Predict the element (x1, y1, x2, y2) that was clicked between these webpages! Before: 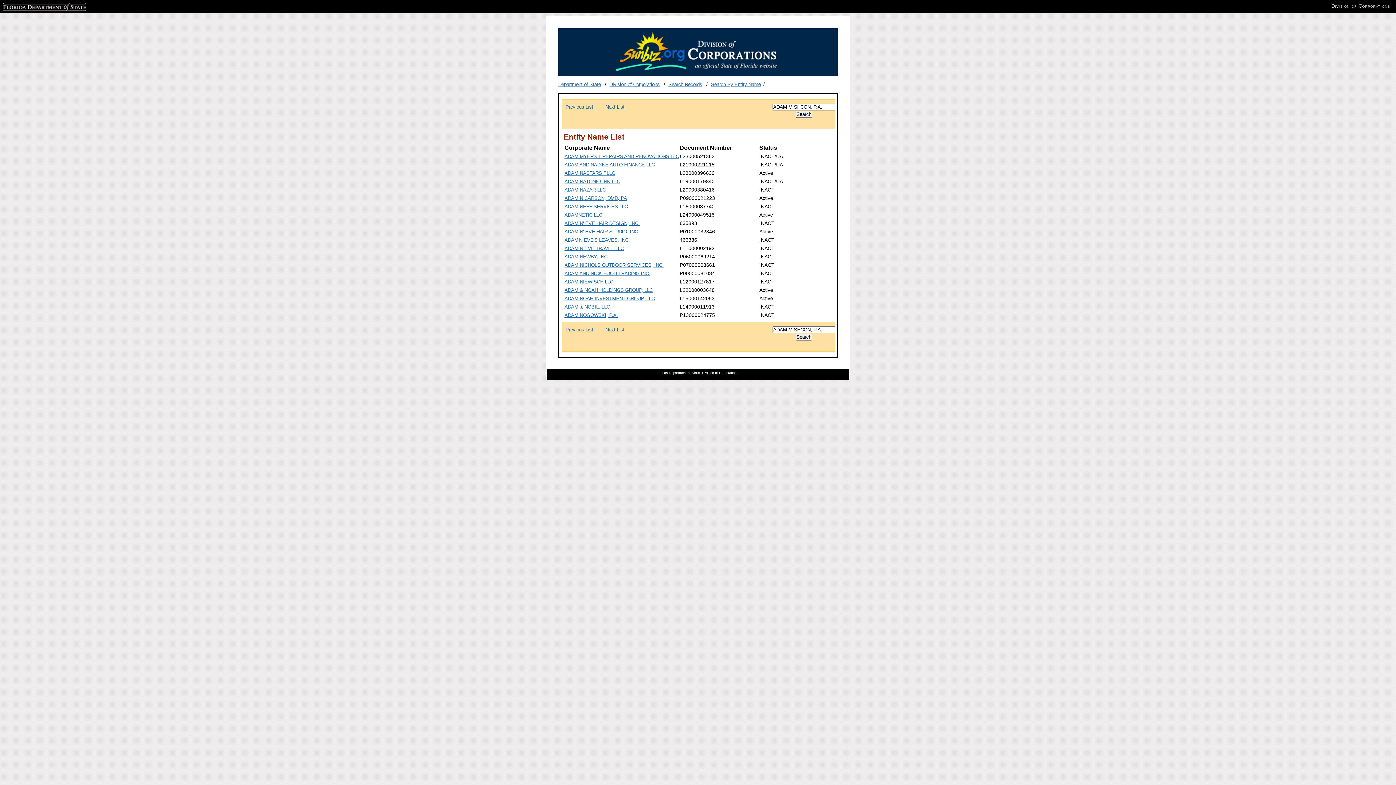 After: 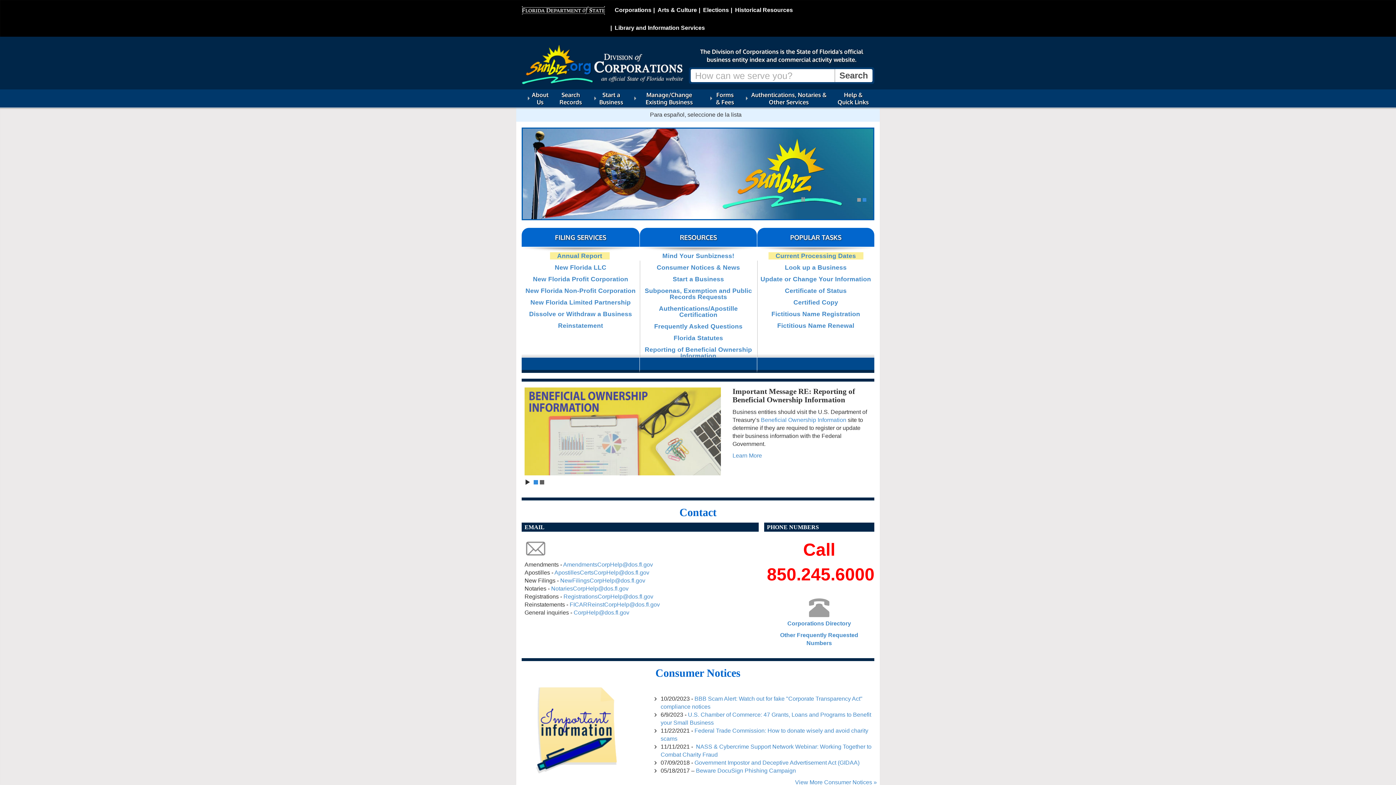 Action: bbox: (609, 81, 659, 87) label: Division of Corporations